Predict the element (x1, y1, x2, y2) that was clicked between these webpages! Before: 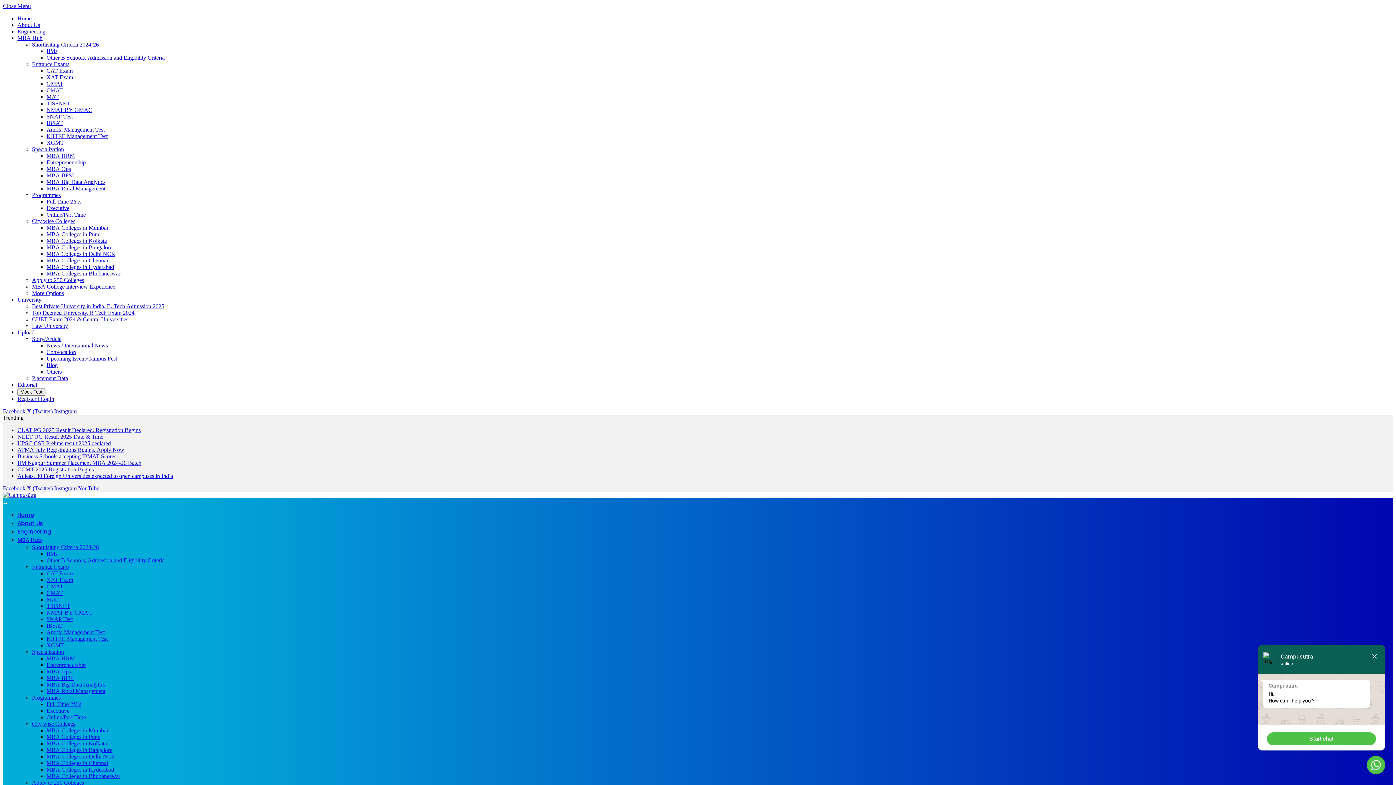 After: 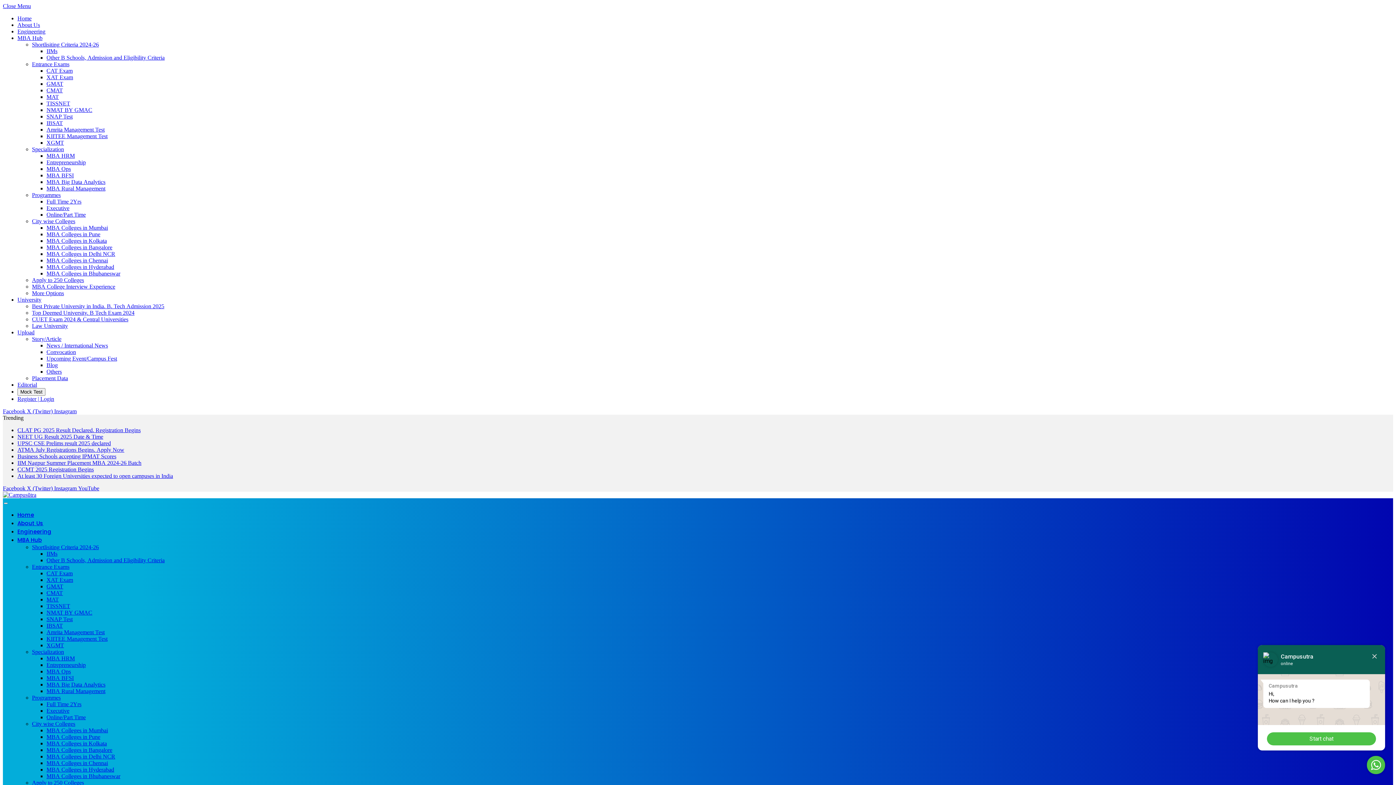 Action: label: Executive bbox: (46, 205, 69, 211)